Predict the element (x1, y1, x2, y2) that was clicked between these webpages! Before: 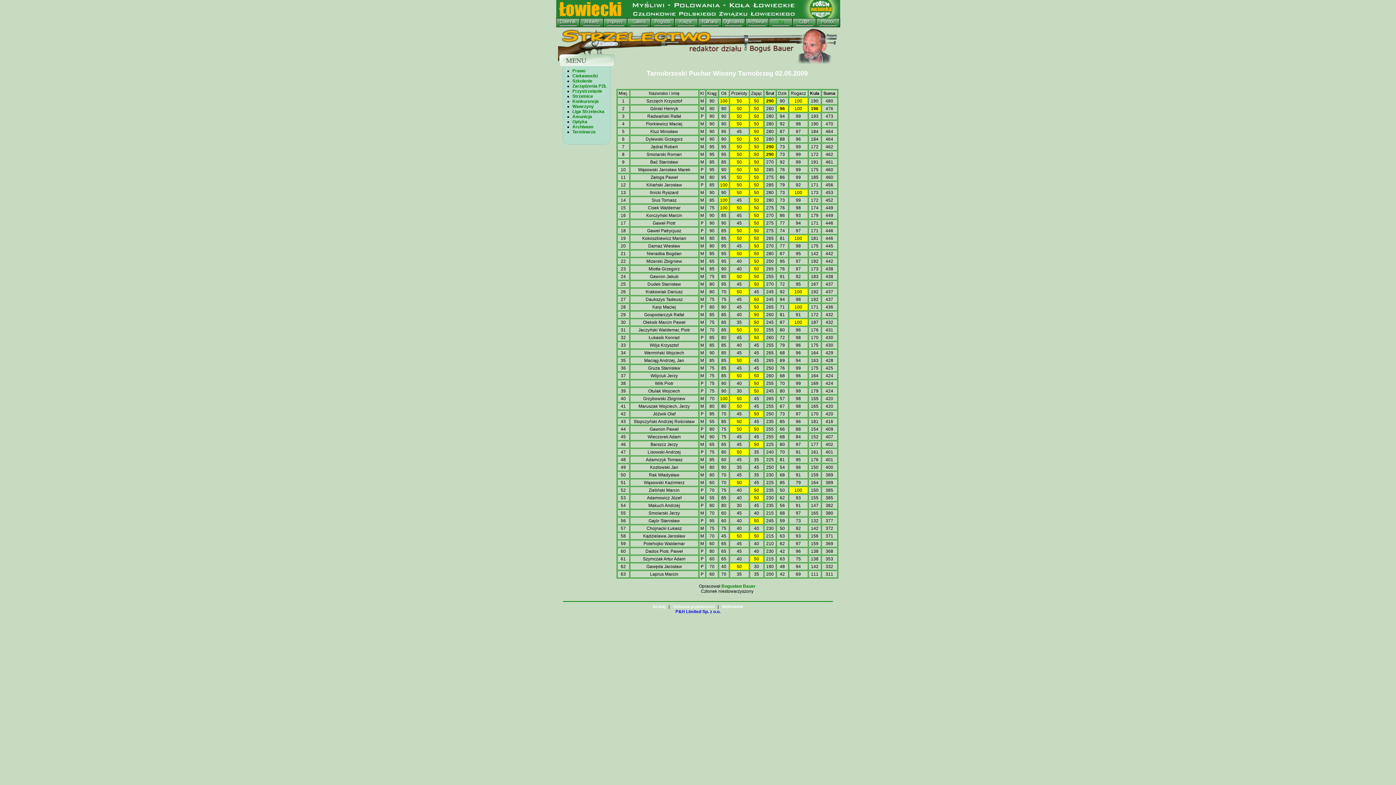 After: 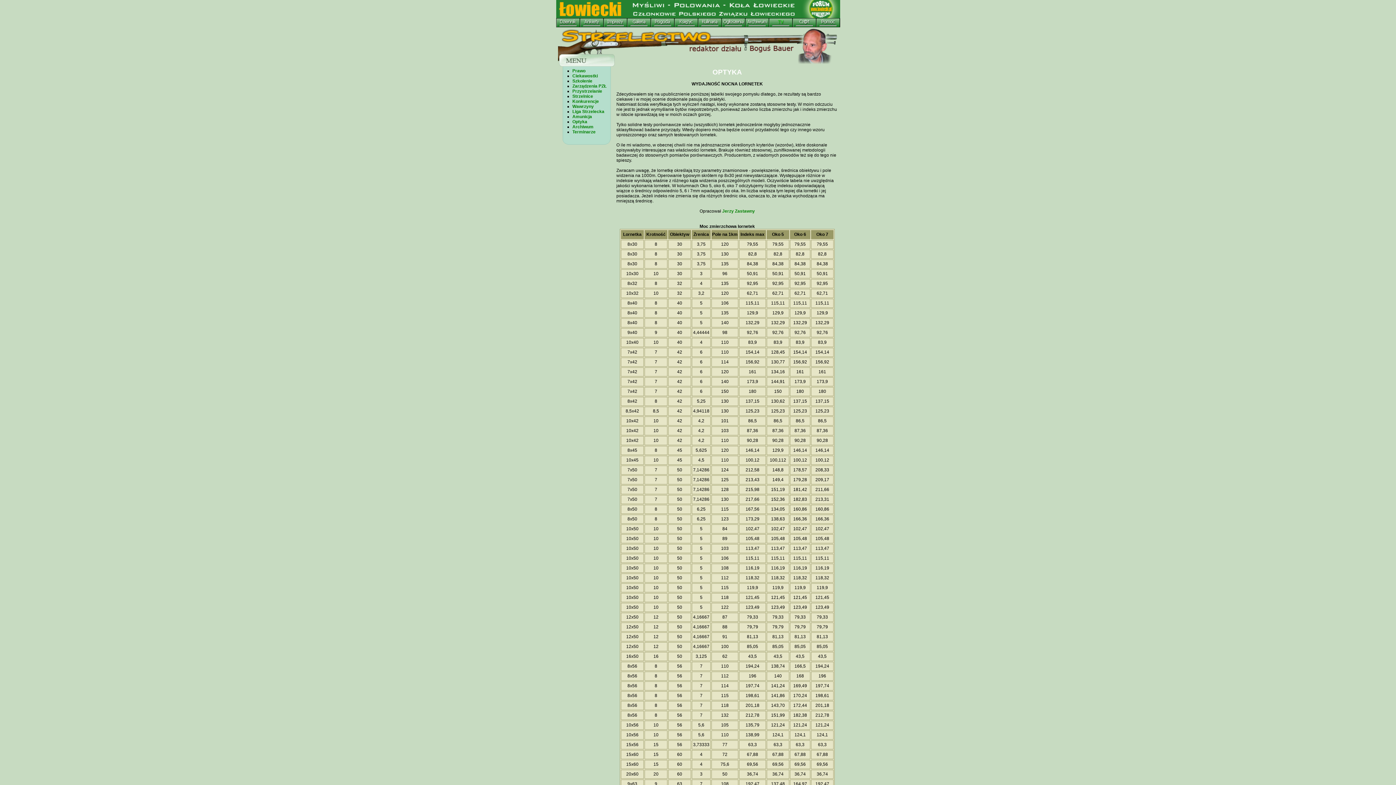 Action: label: Optyka bbox: (572, 119, 587, 124)